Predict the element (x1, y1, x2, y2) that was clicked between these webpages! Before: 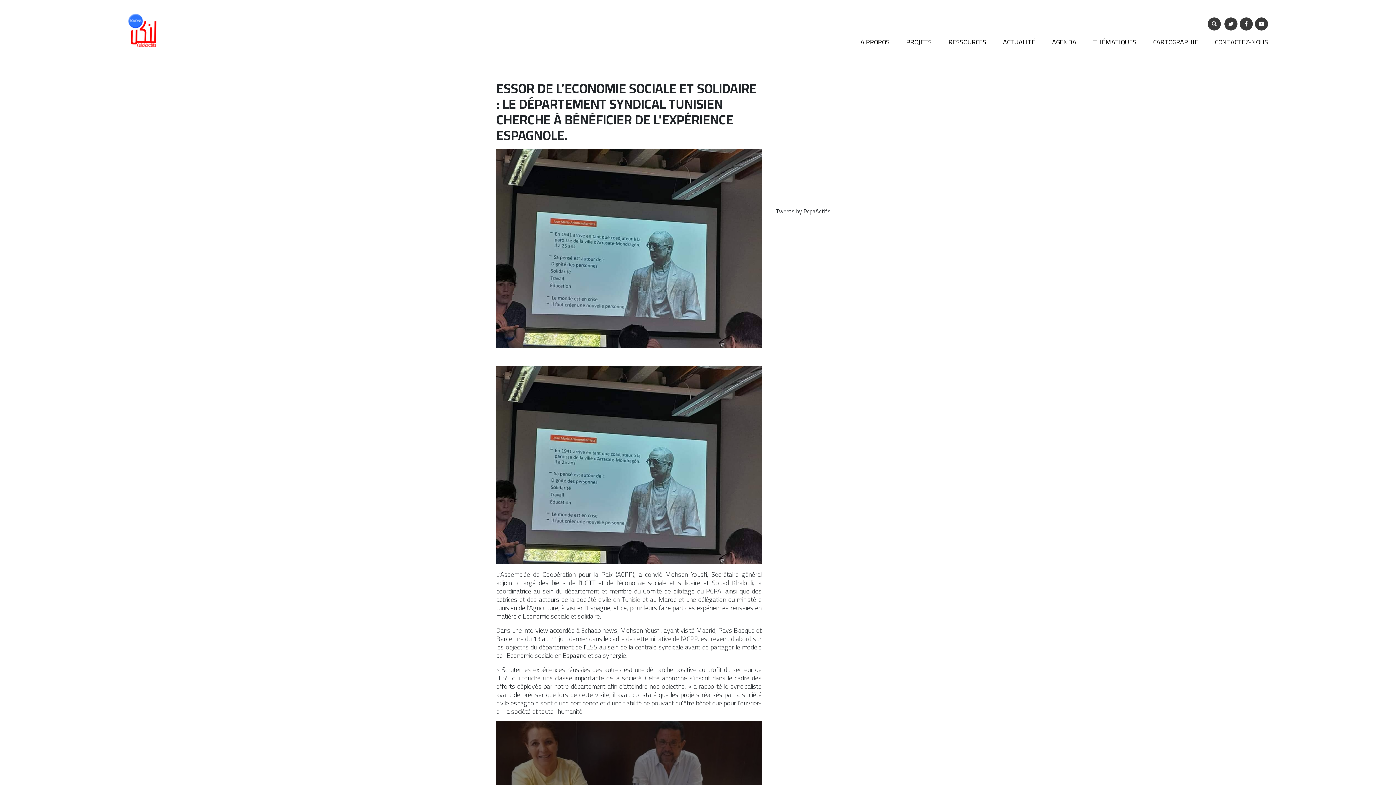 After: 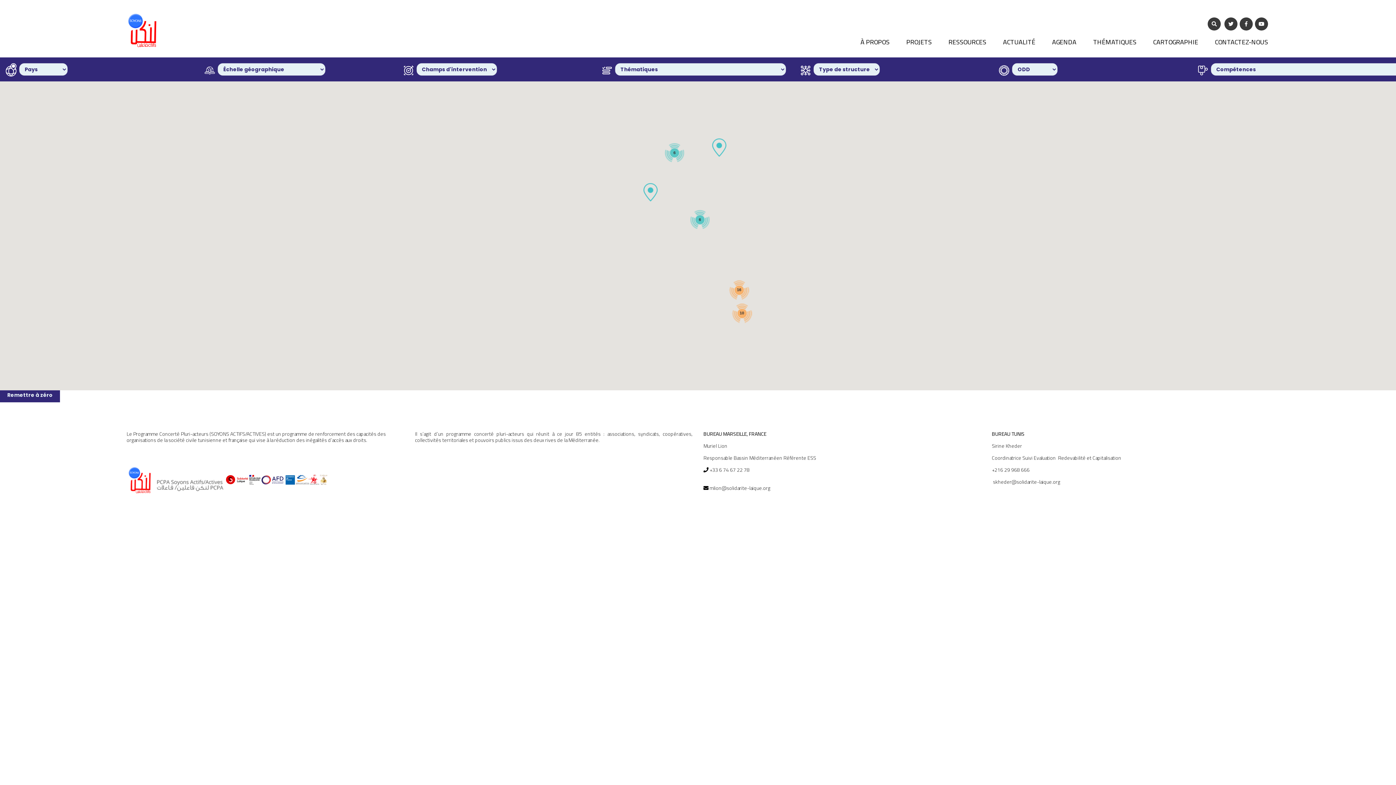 Action: bbox: (1153, 36, 1198, 48) label: CARTOGRAPHIE